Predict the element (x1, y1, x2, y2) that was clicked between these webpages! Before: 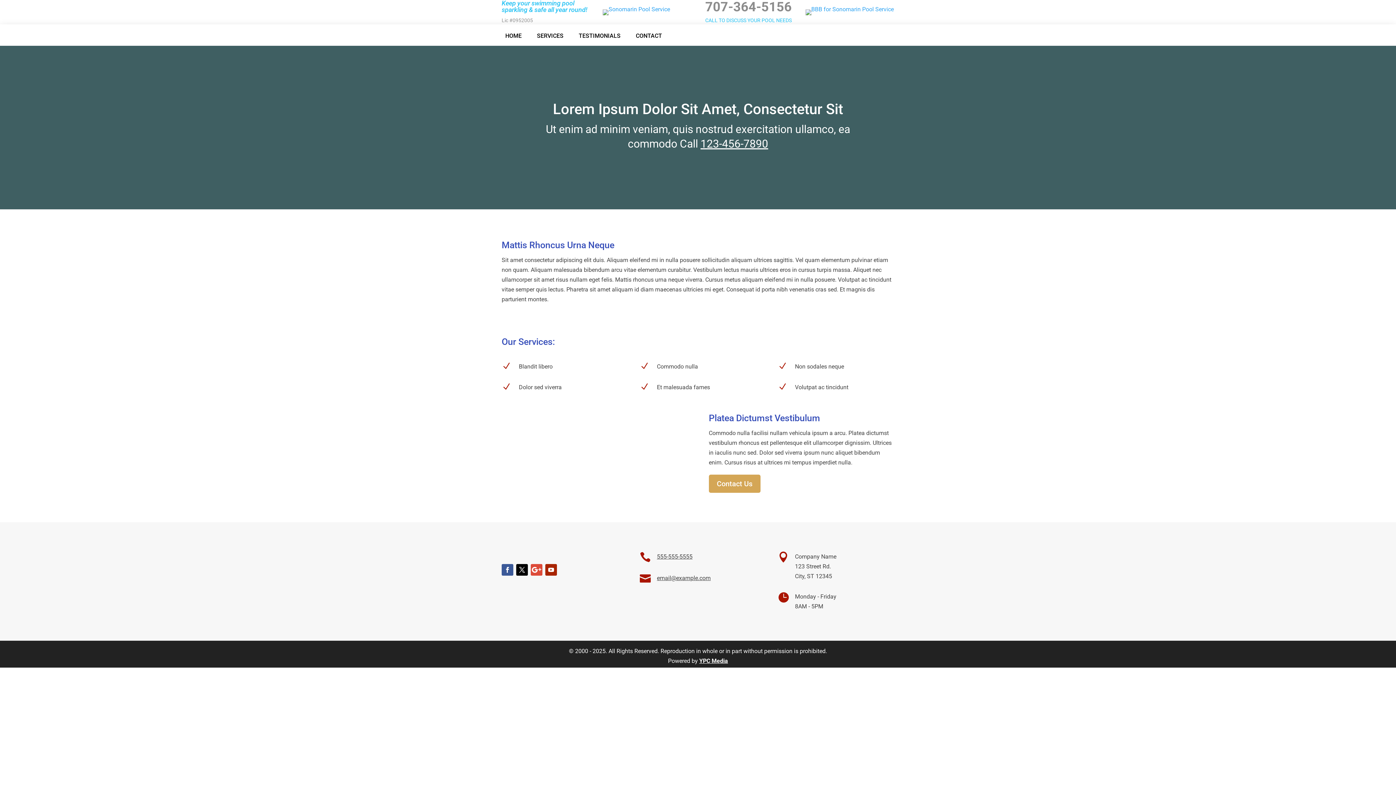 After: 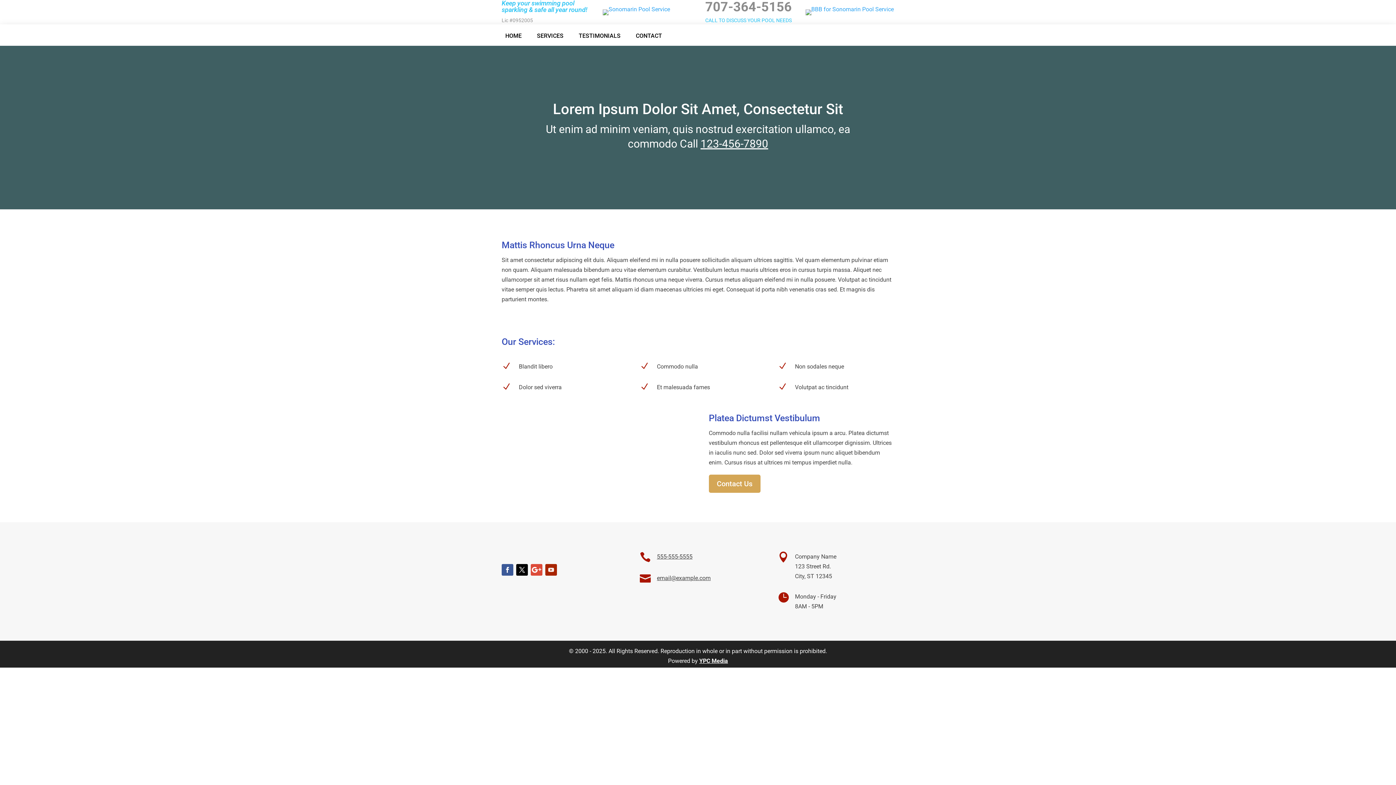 Action: bbox: (545, 564, 557, 576)